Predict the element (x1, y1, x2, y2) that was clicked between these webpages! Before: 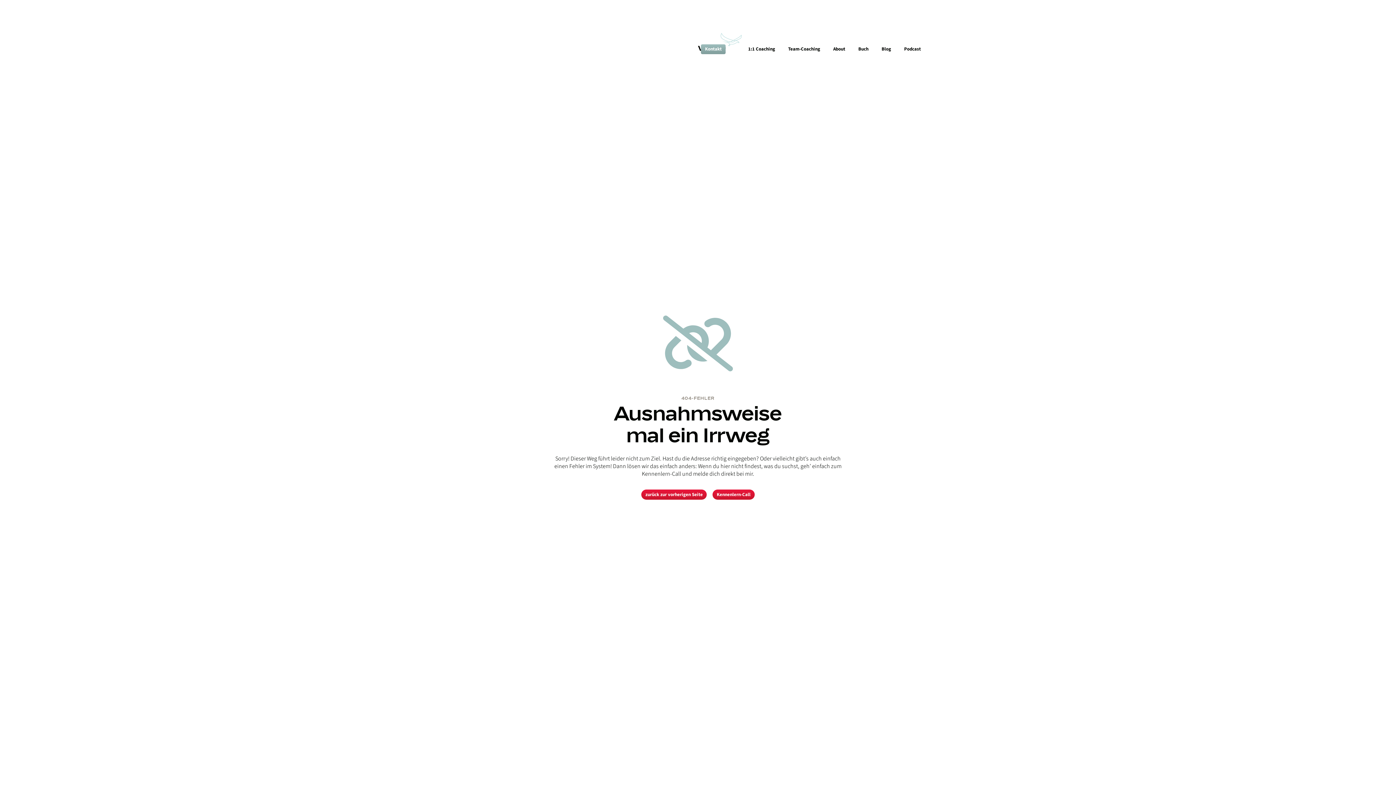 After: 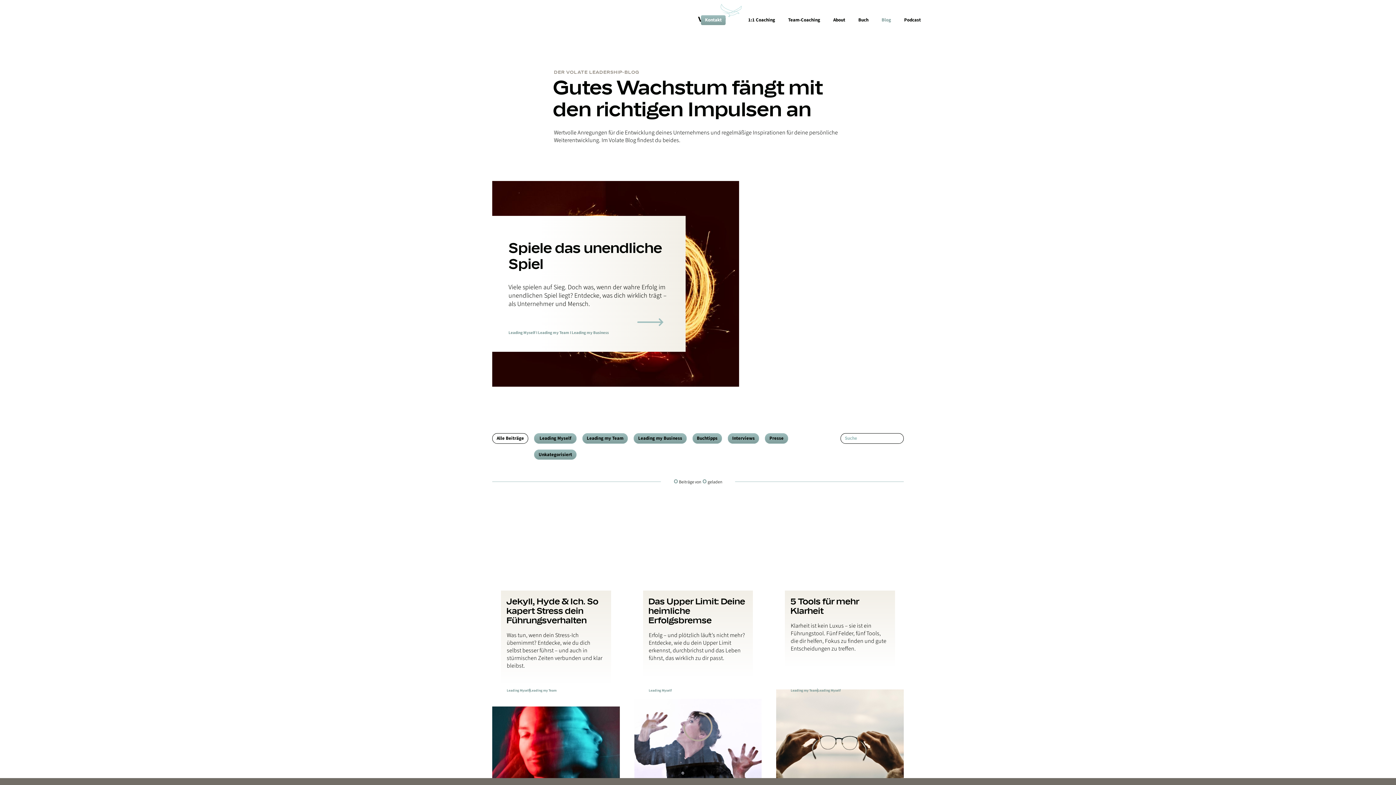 Action: bbox: (881, 40, 891, 54) label: Blog